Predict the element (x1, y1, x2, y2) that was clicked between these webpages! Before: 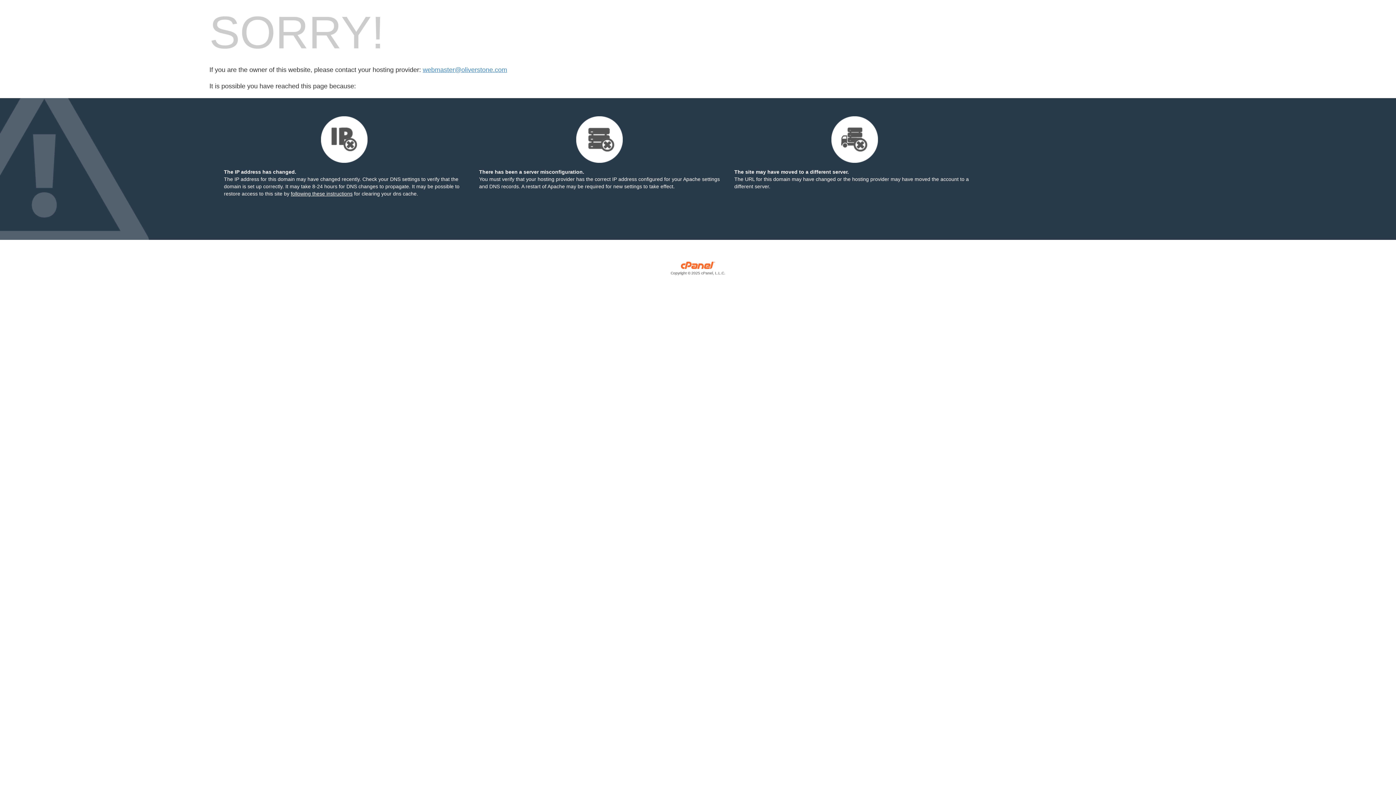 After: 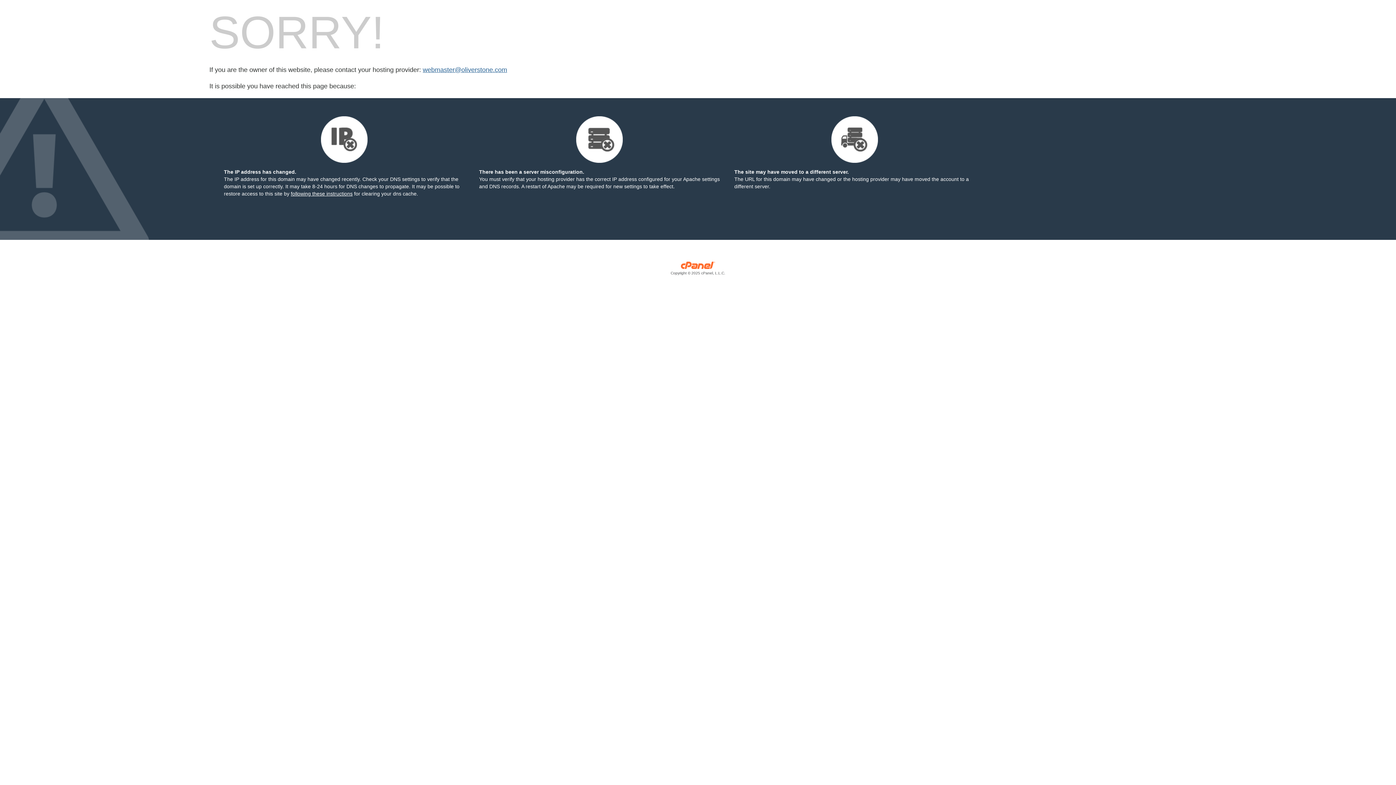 Action: label: webmaster@oliverstone.com bbox: (422, 66, 507, 73)